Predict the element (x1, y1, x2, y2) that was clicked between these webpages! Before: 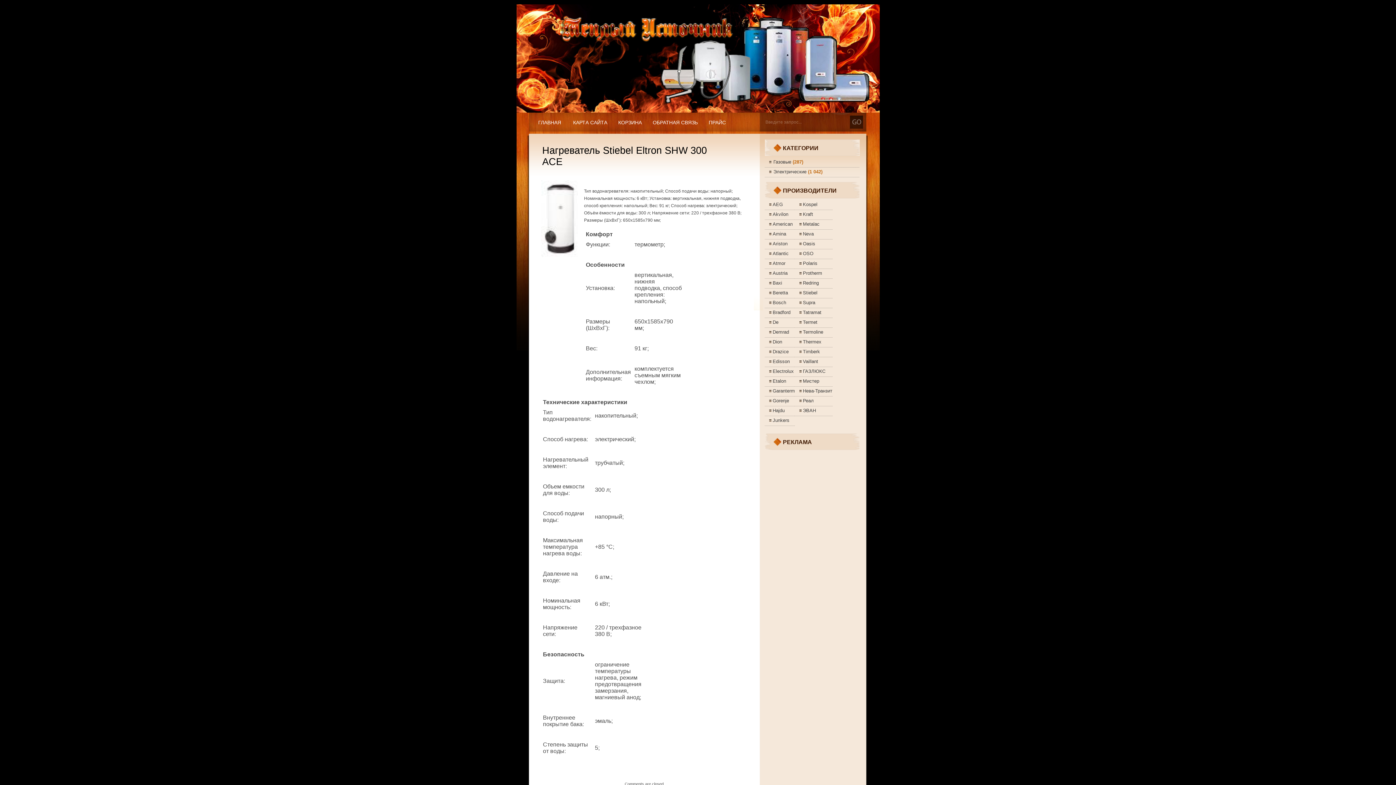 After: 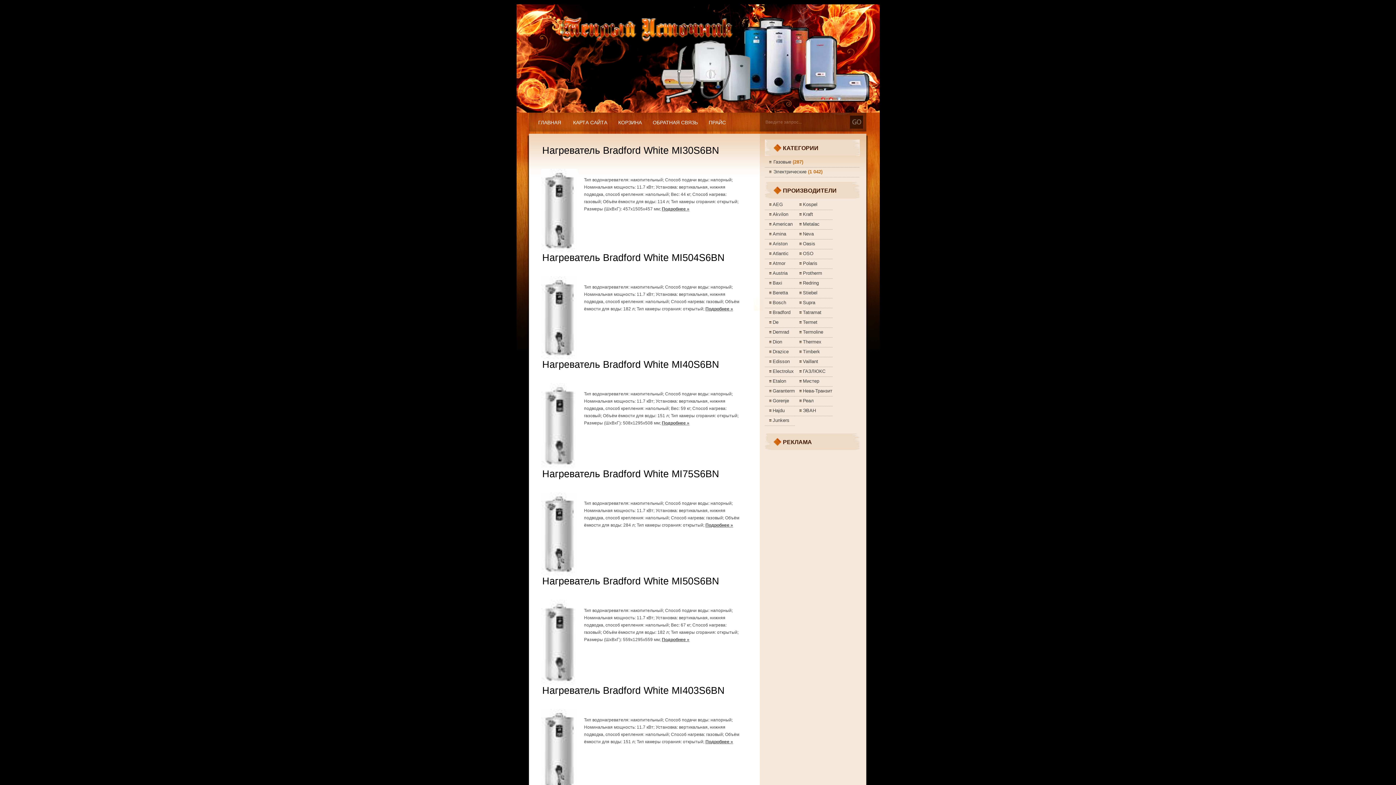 Action: bbox: (769, 309, 790, 315) label: Bradford